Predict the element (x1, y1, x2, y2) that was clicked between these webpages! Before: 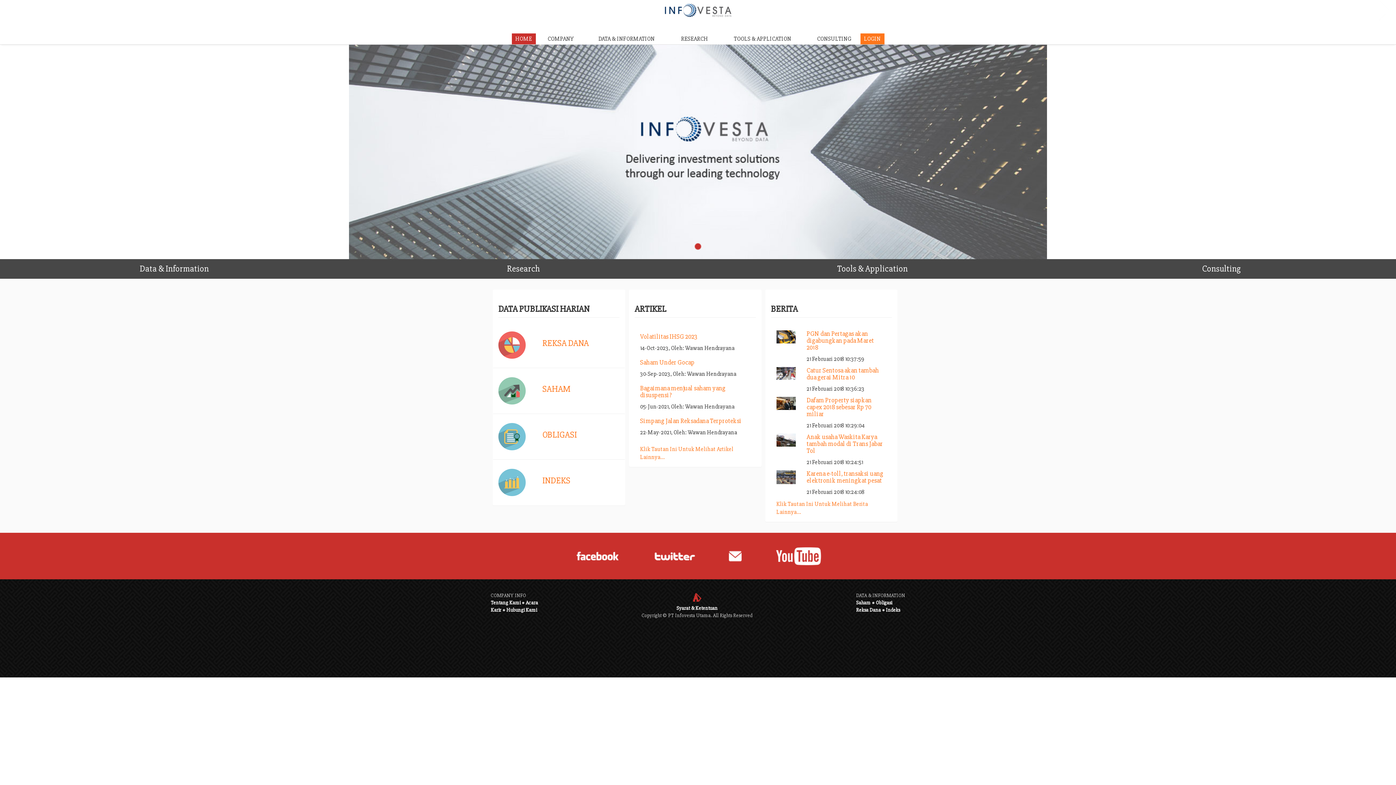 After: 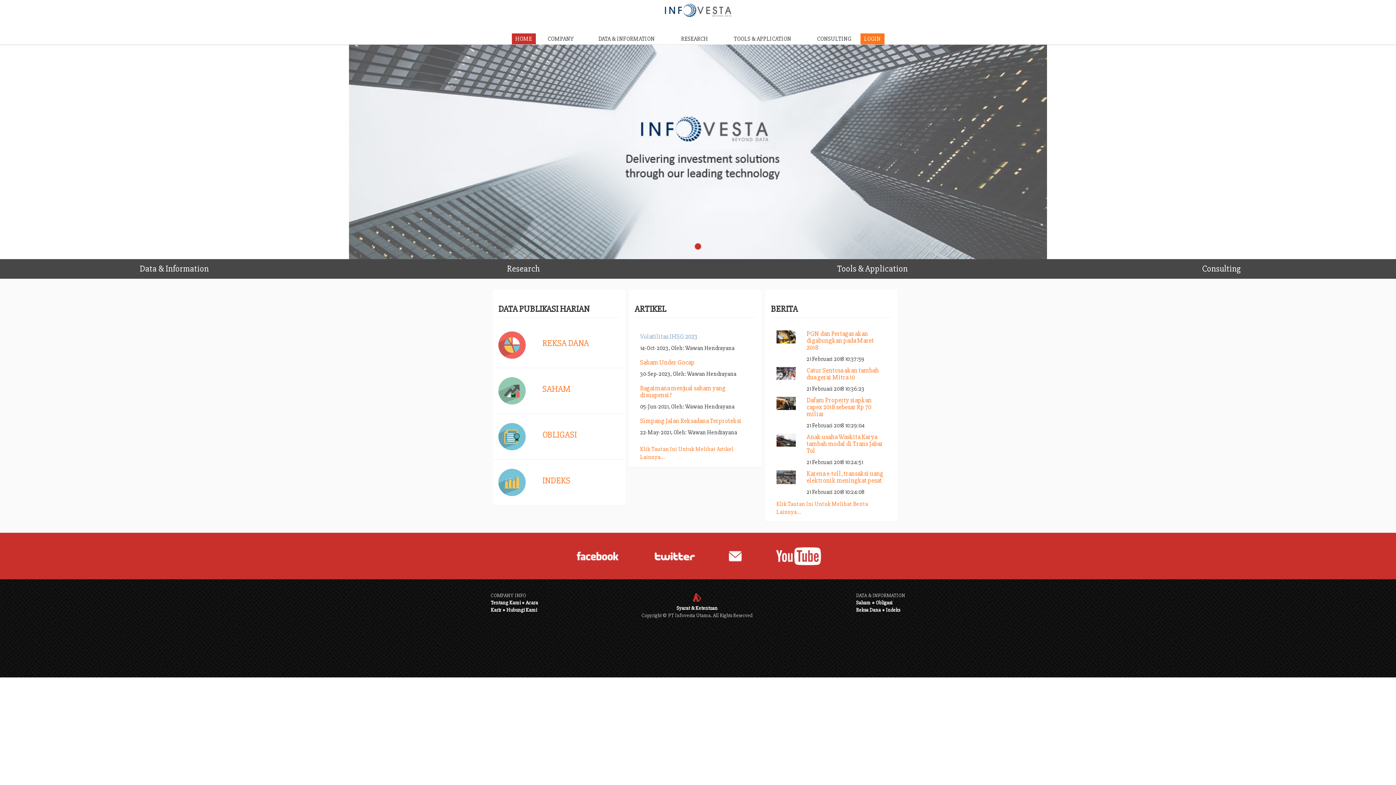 Action: label: Volatilitas IHSG 2023 bbox: (640, 332, 697, 340)